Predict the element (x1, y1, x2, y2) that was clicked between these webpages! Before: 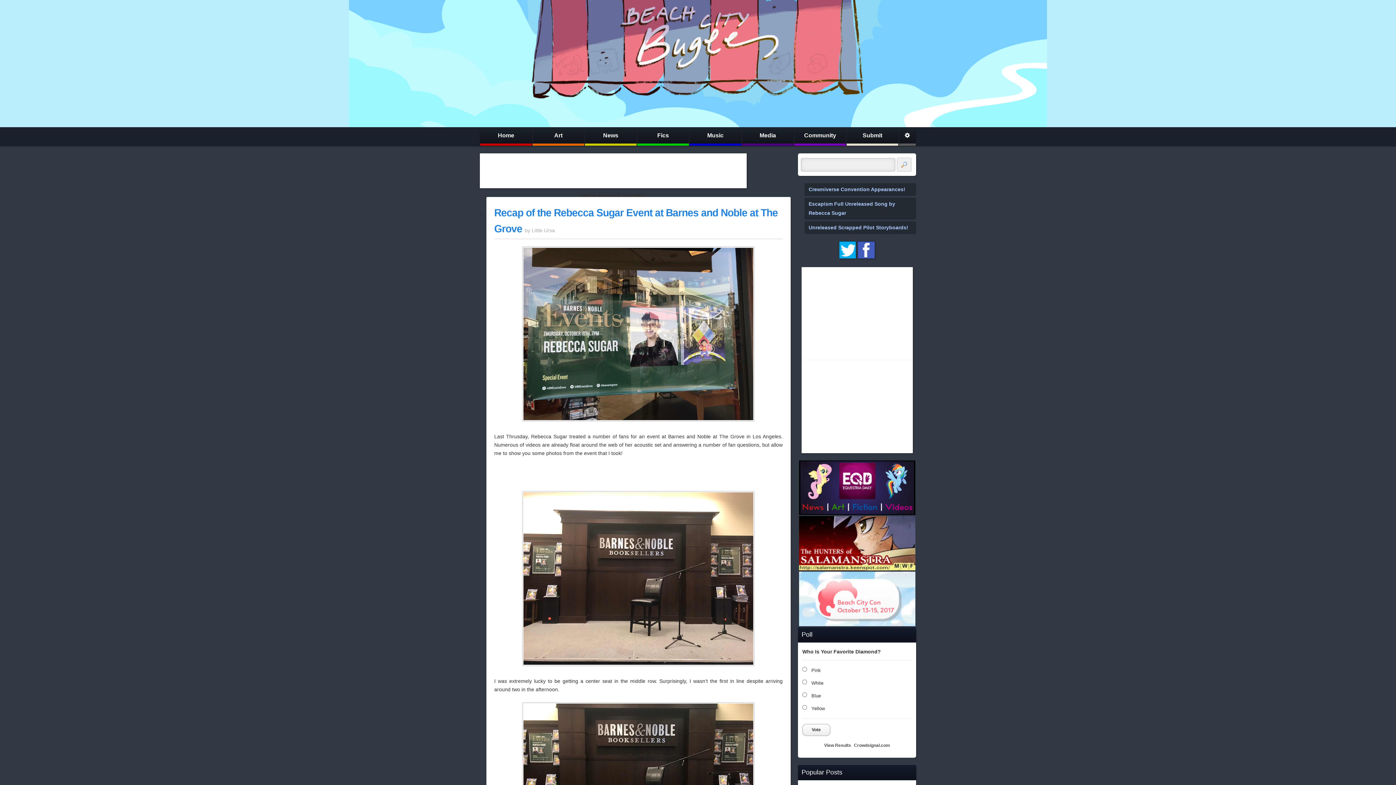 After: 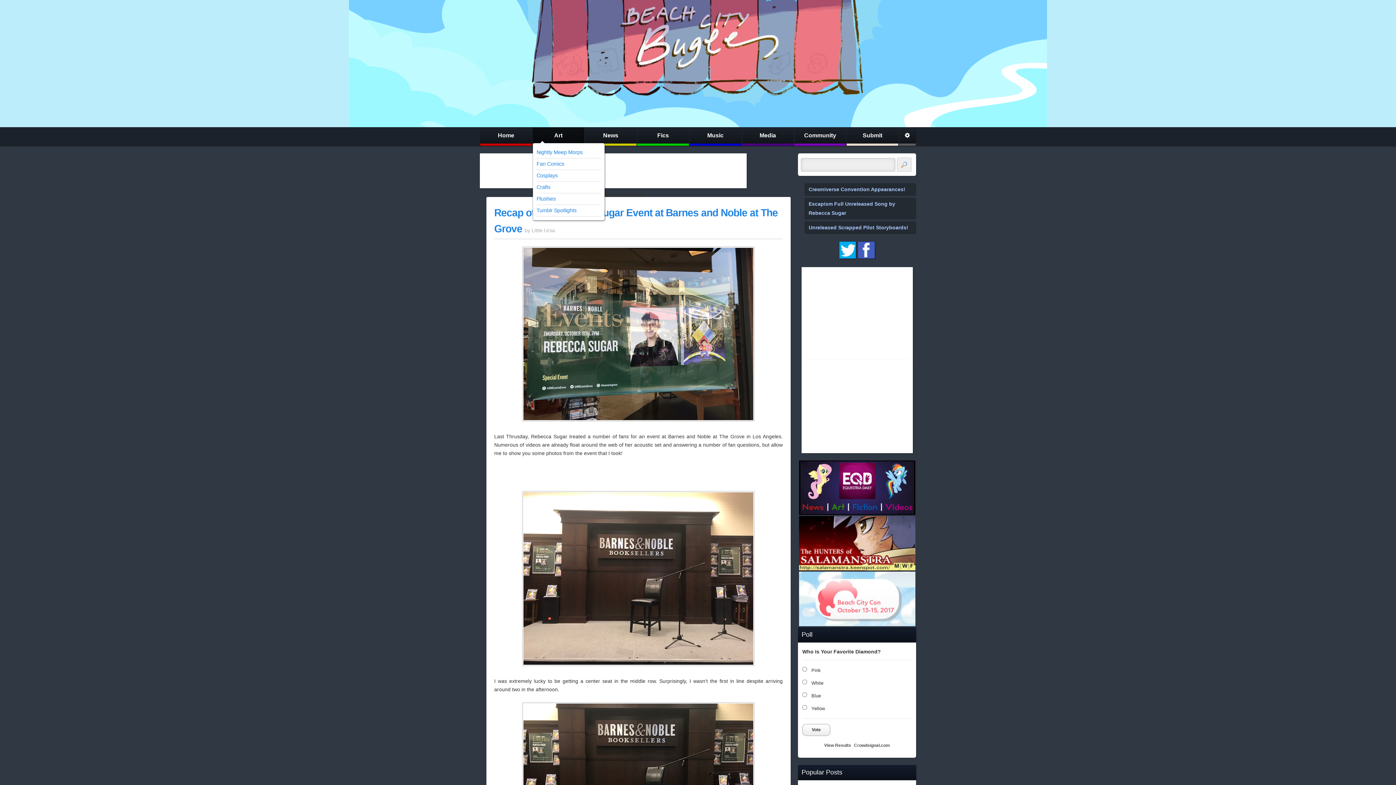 Action: bbox: (532, 127, 584, 145) label: Art